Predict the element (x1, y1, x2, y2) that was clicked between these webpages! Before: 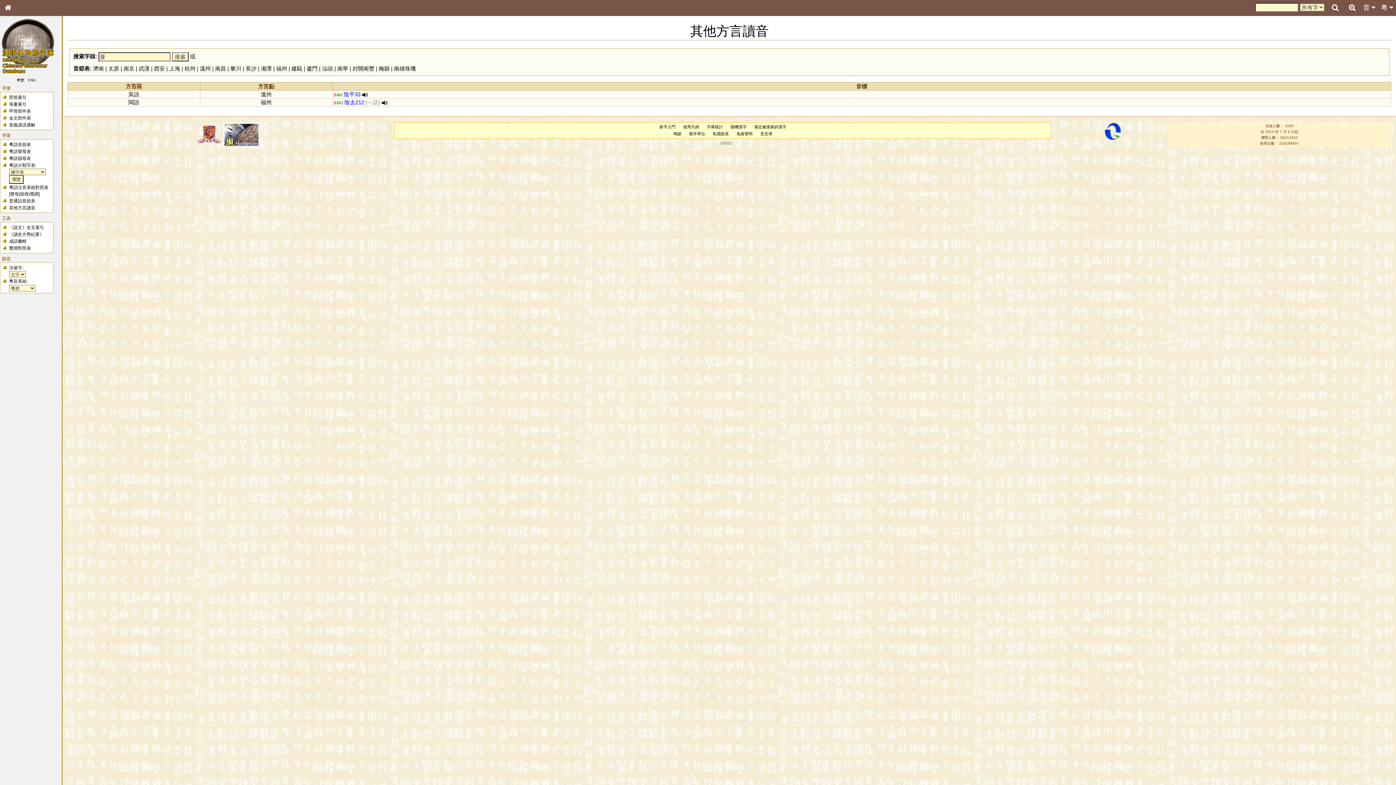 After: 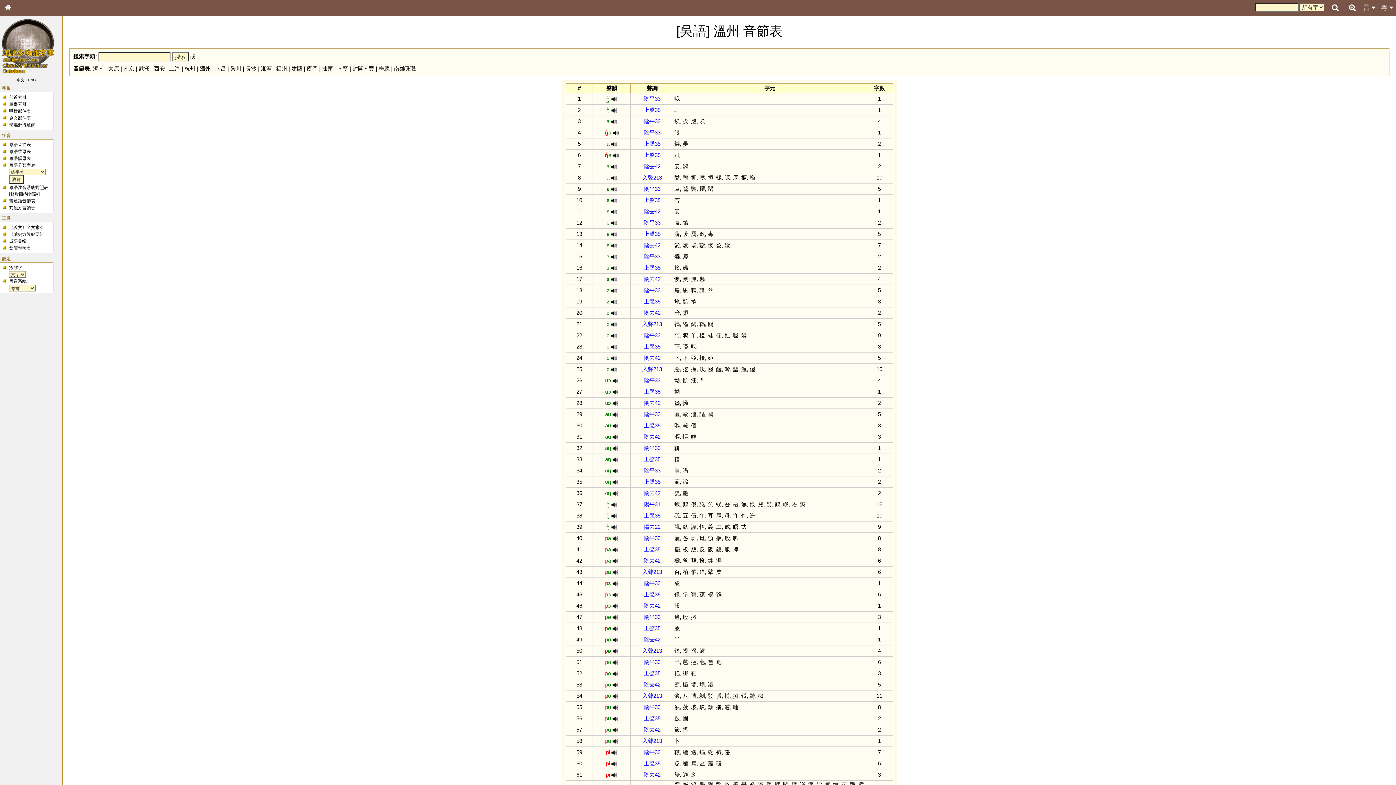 Action: bbox: (199, 65, 210, 71) label: 溫州